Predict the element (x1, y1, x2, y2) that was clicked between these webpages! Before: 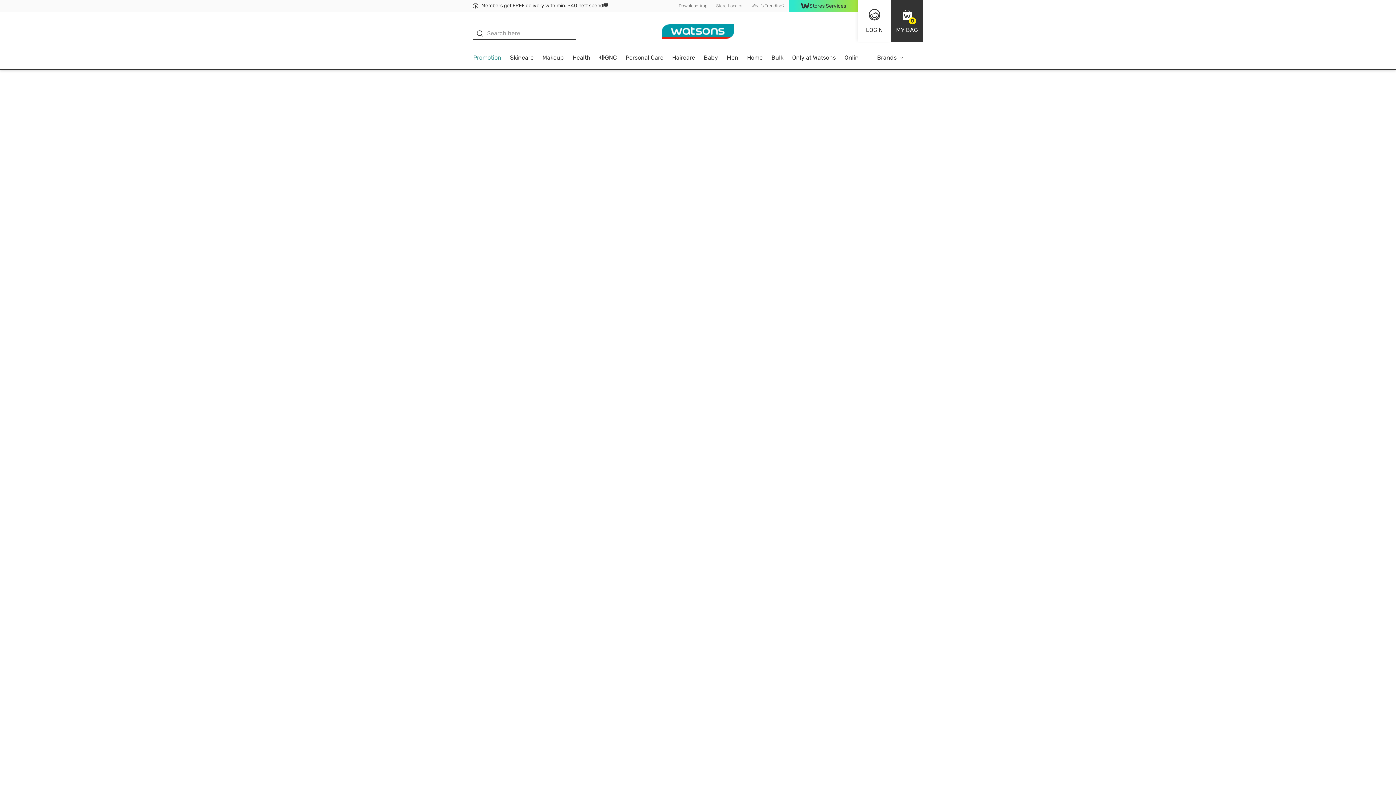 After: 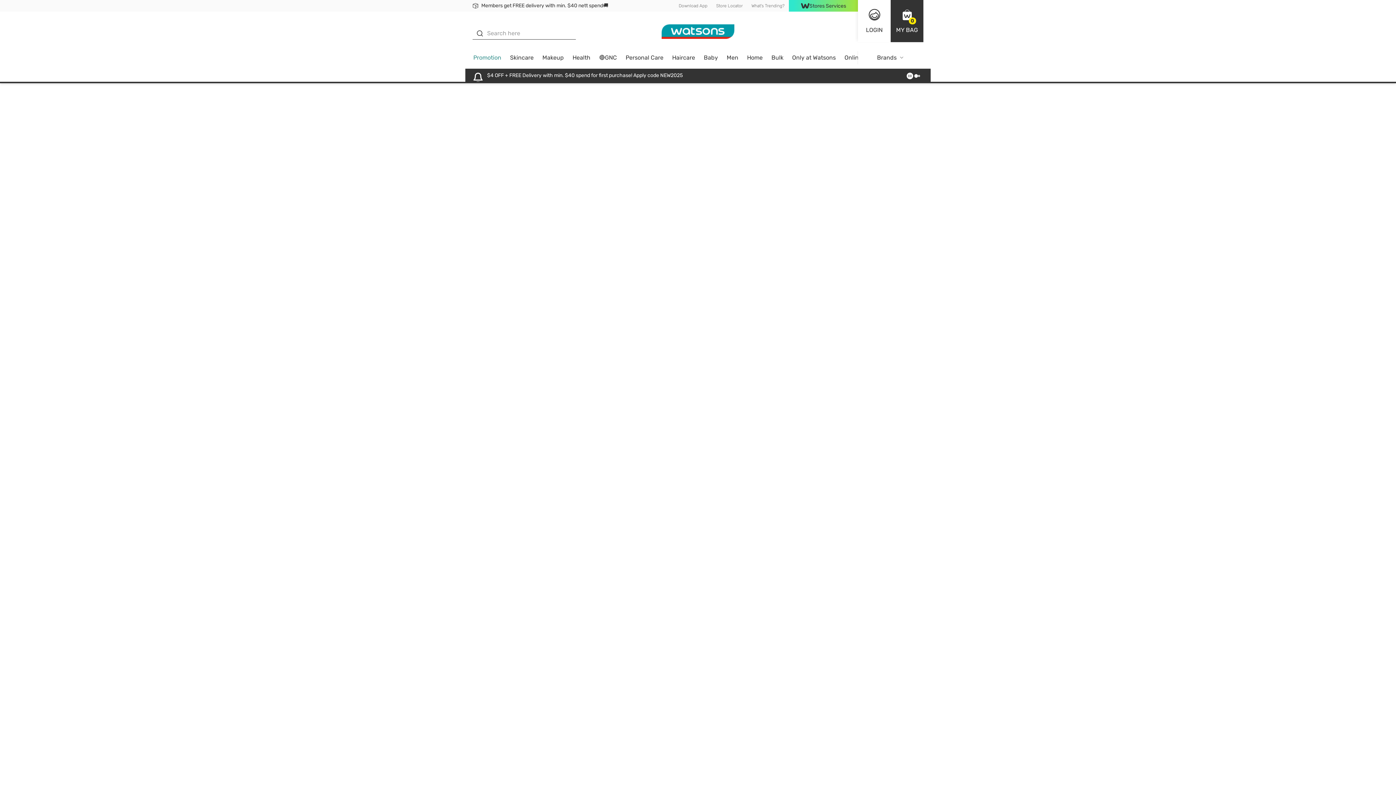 Action: bbox: (599, 54, 617, 60) label: 🔴GNC